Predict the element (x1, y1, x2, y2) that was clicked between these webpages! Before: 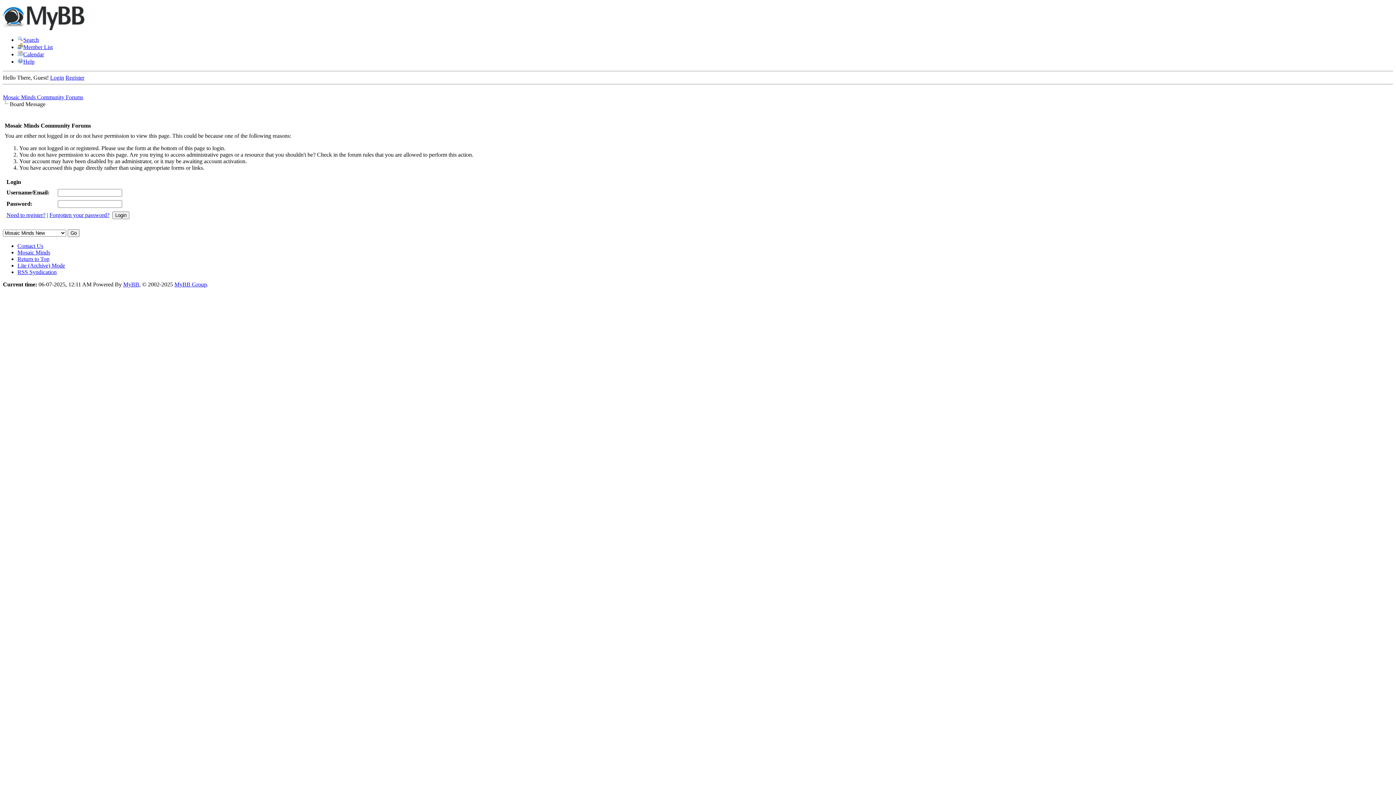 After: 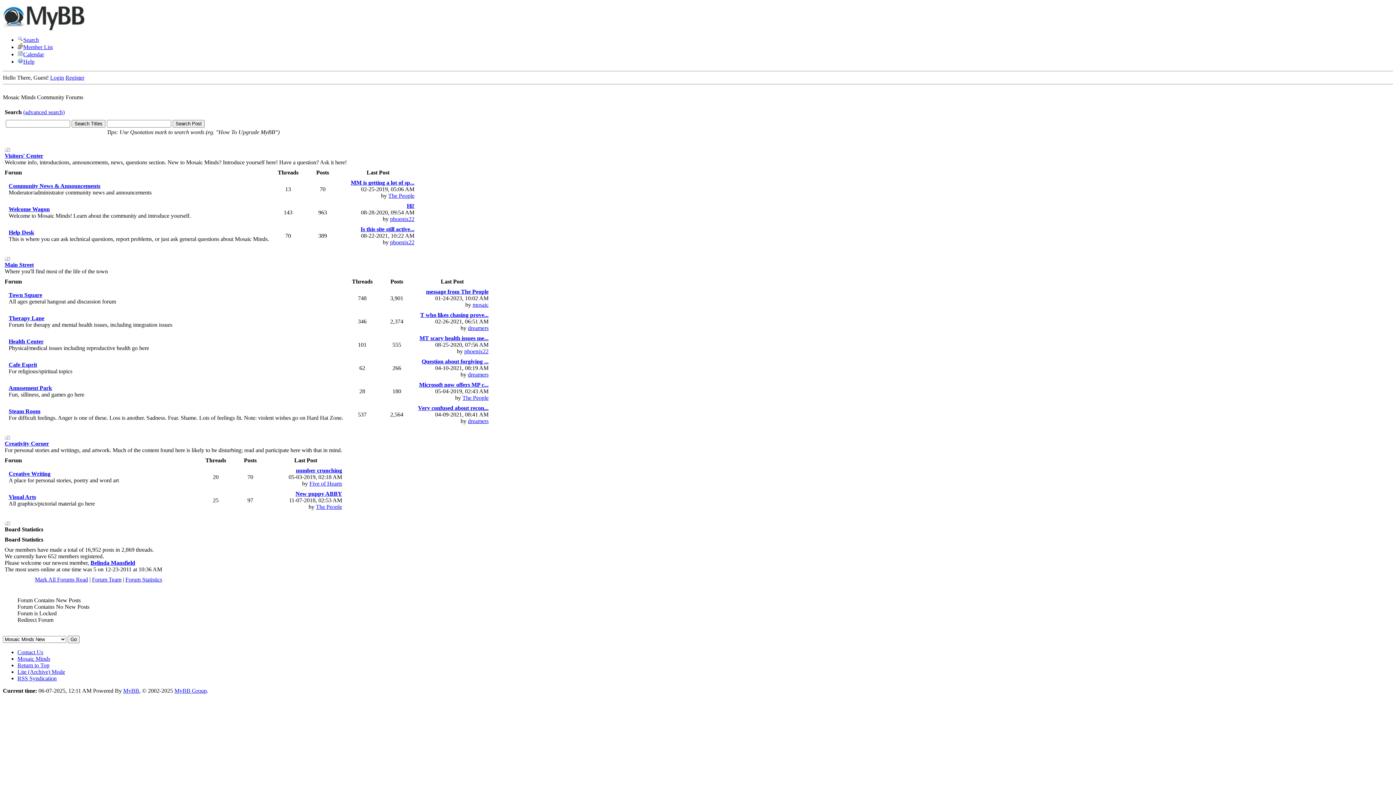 Action: bbox: (2, 25, 84, 31)